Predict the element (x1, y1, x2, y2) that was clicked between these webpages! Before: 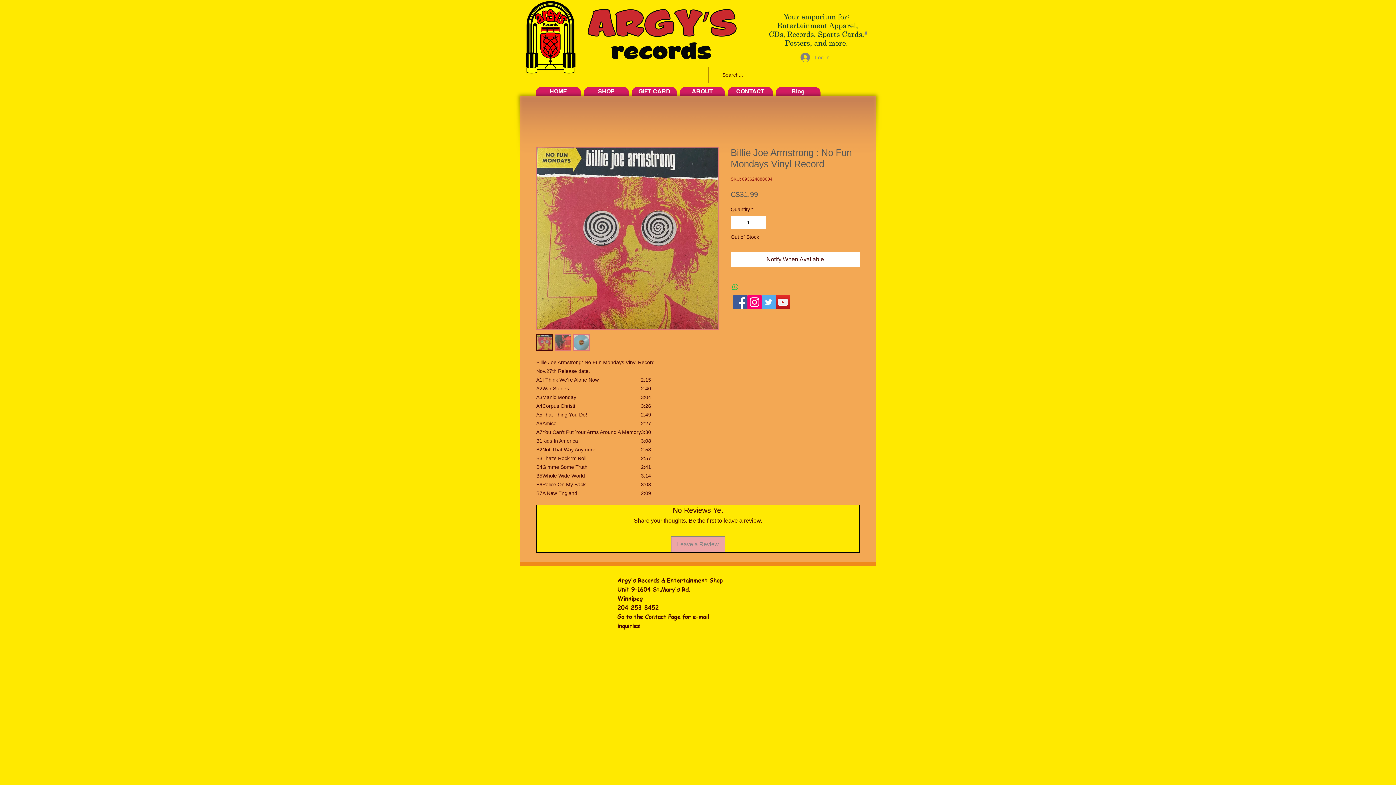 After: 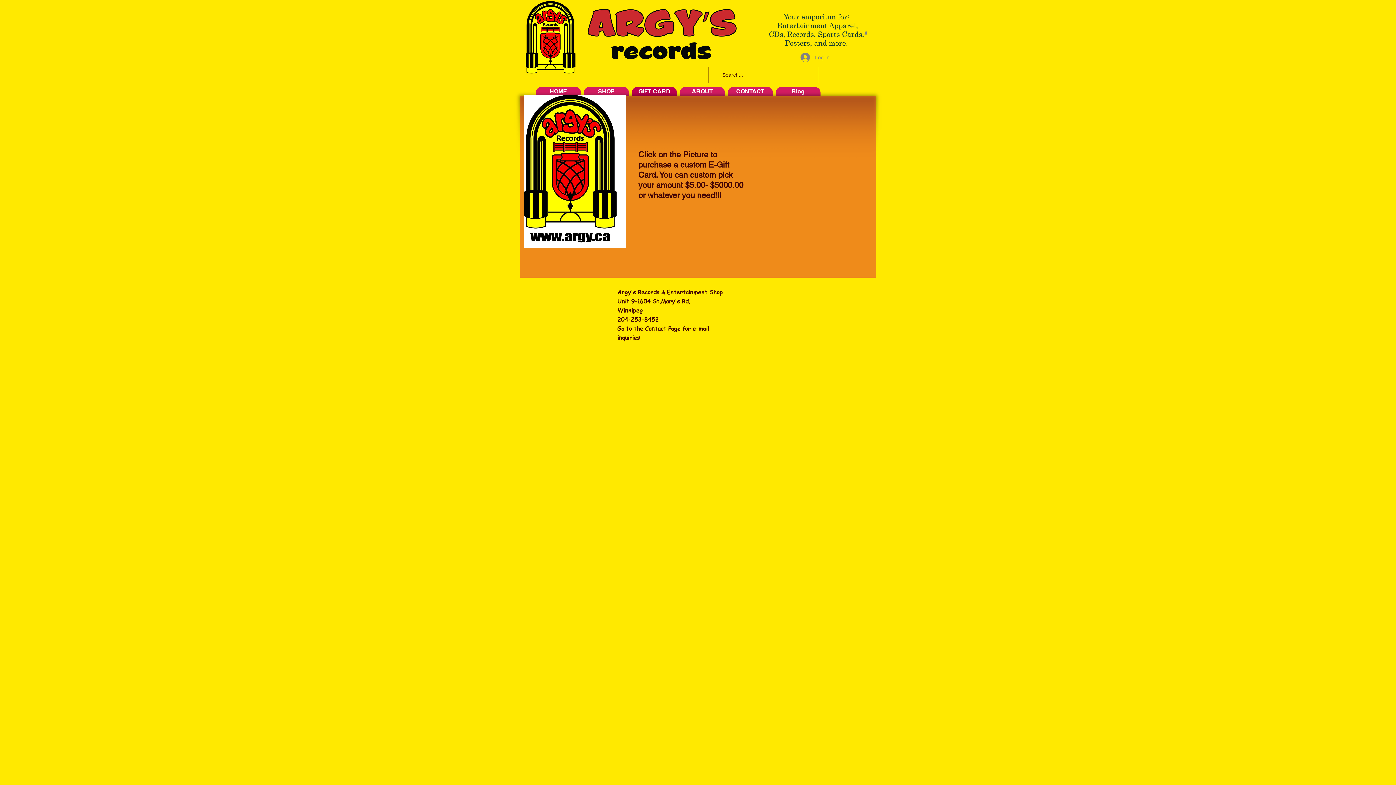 Action: label: GIFT CARD bbox: (632, 86, 677, 95)